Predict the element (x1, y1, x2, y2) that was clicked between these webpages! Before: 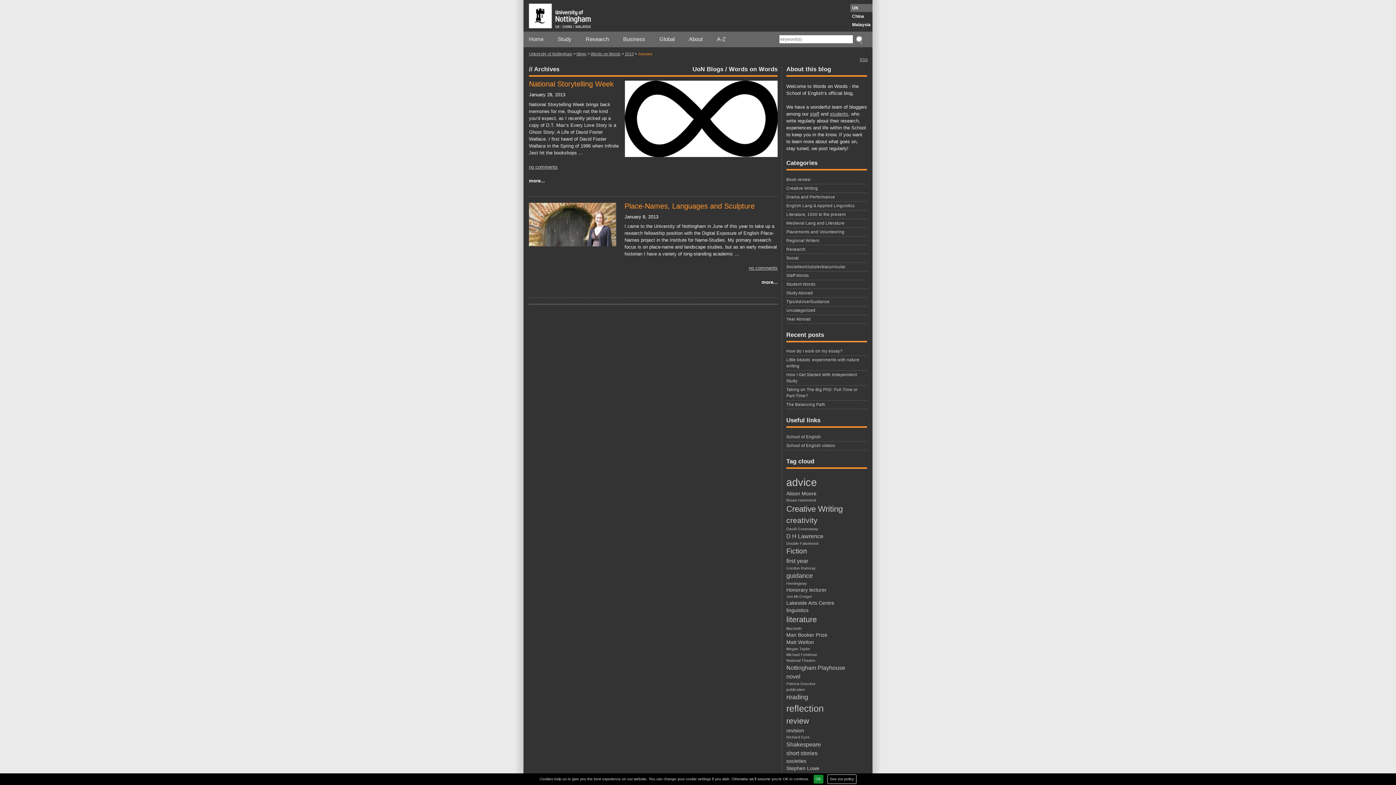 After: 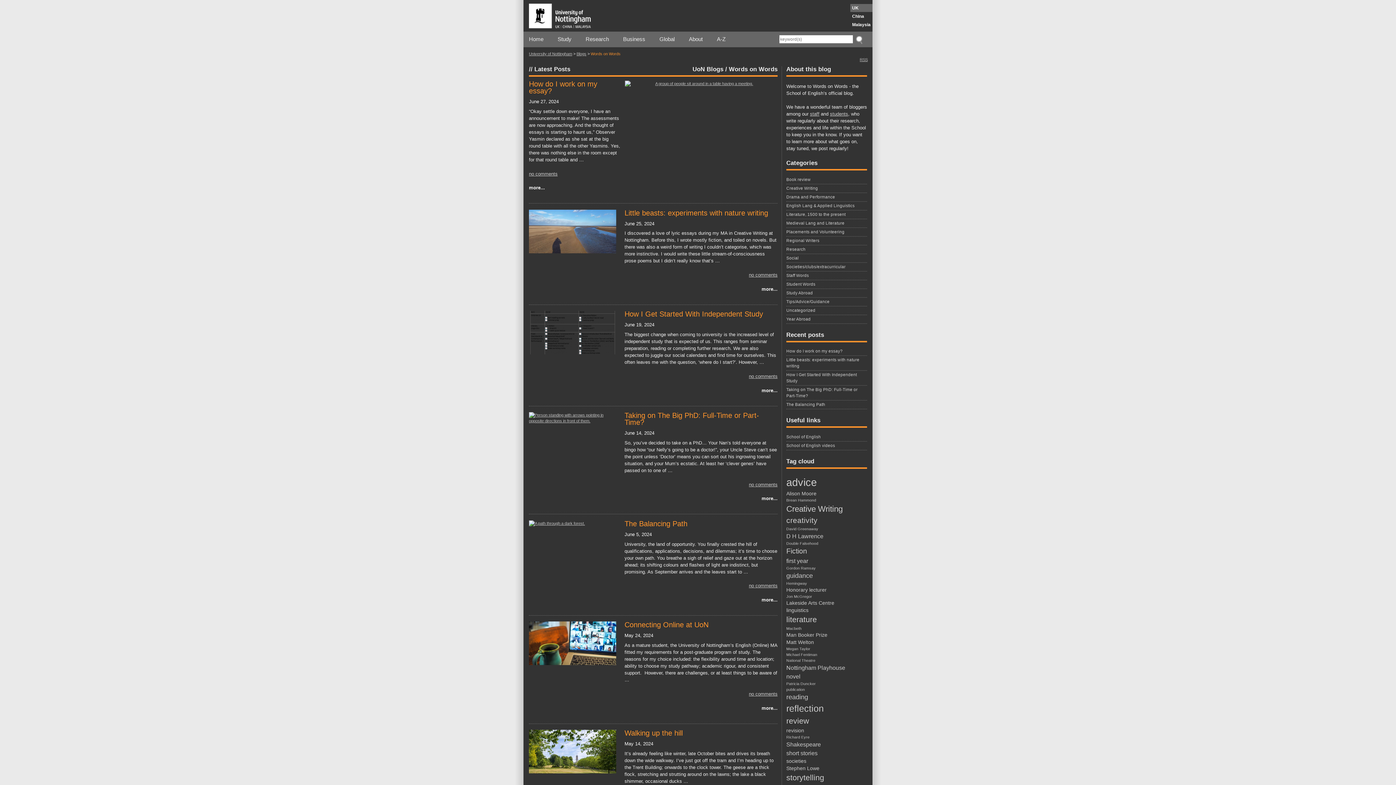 Action: bbox: (590, 51, 620, 56) label: Words on Words